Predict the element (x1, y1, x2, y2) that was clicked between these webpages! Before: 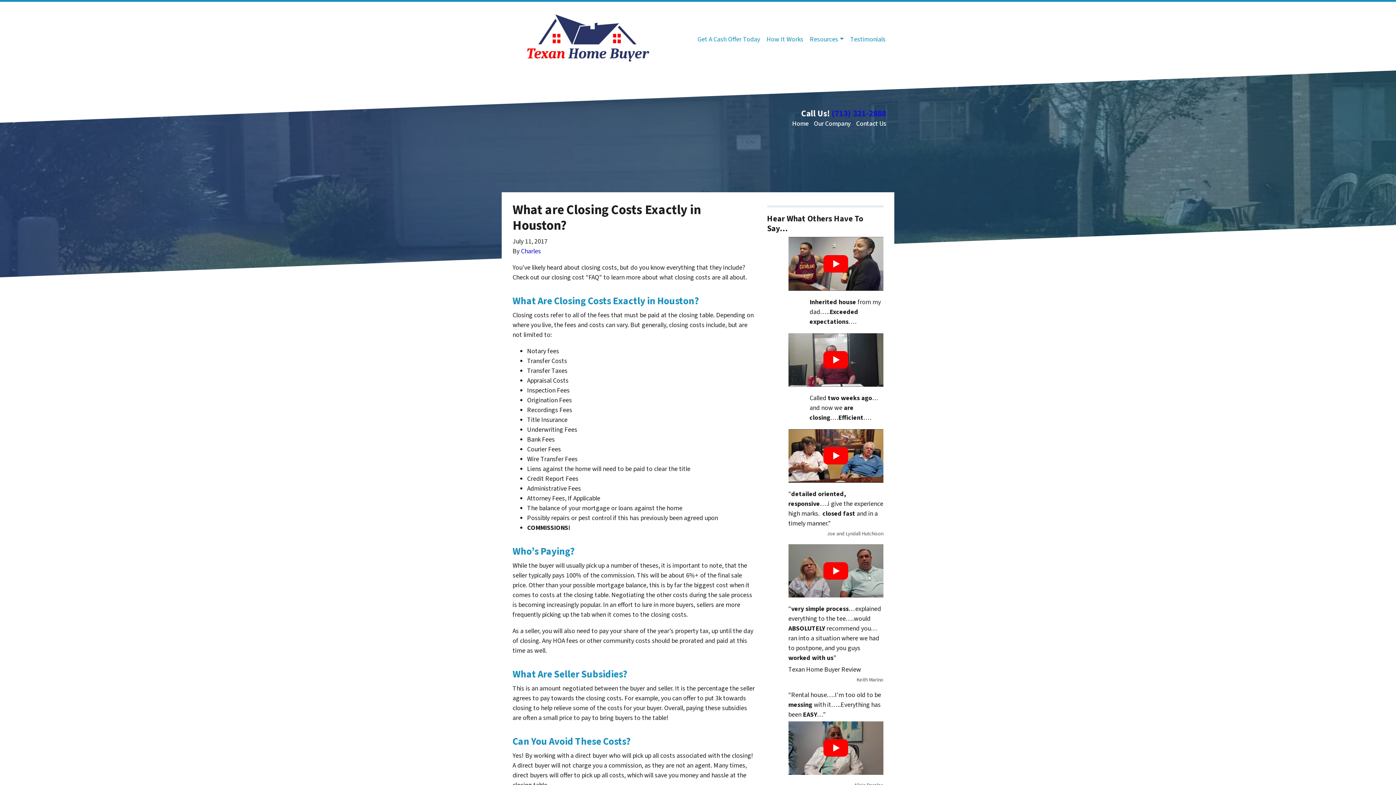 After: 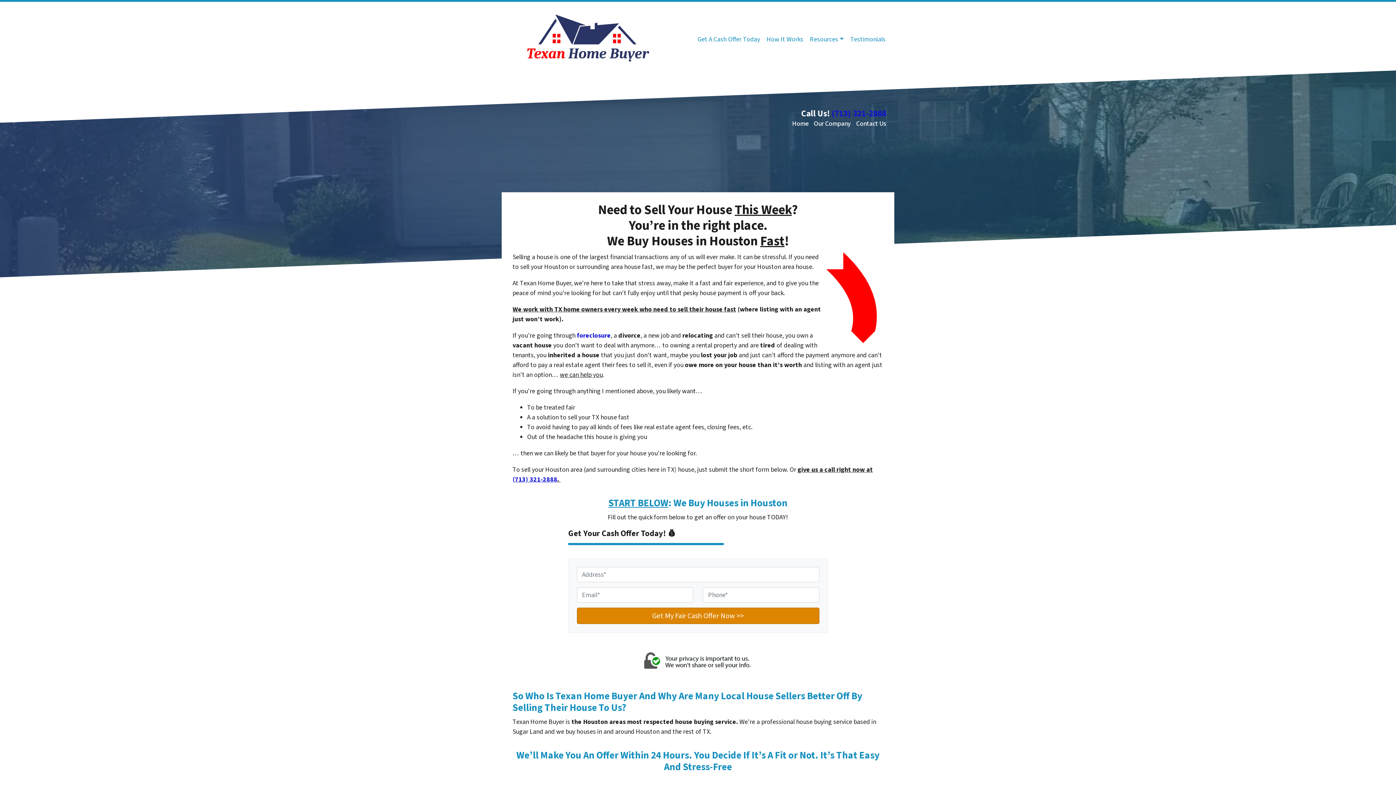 Action: label: Get A Cash Offer Today bbox: (694, 31, 763, 47)